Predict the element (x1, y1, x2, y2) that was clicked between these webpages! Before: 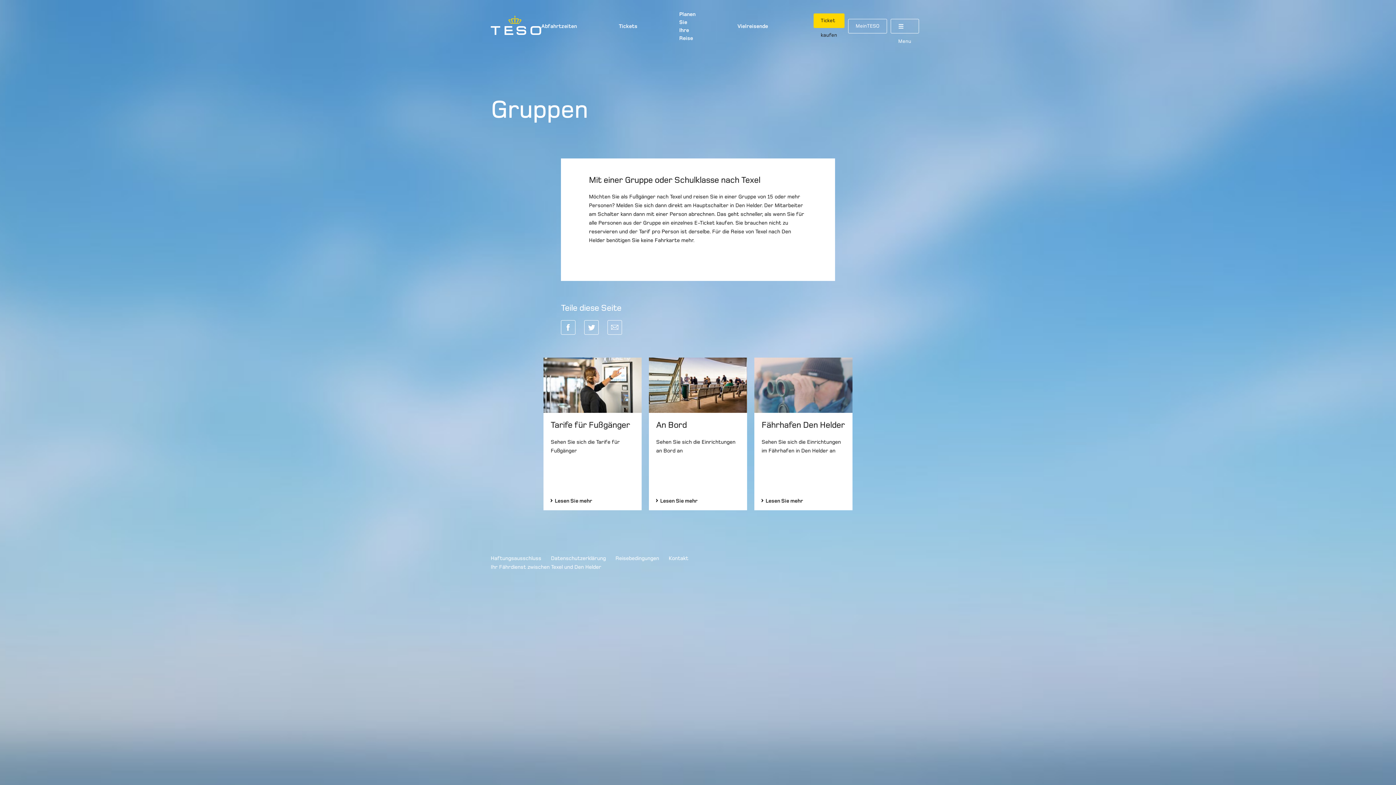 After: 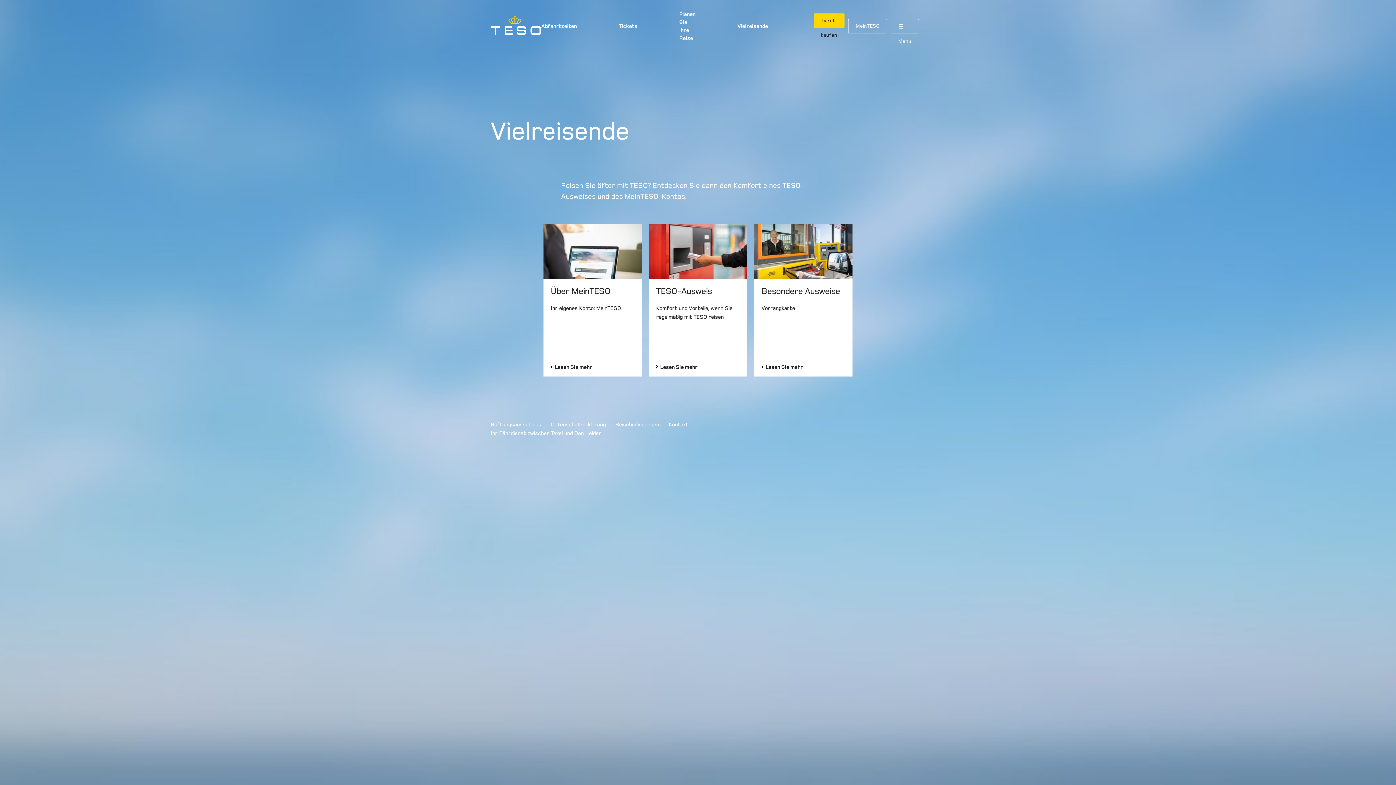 Action: label: Vielreisende bbox: (737, 23, 768, 29)